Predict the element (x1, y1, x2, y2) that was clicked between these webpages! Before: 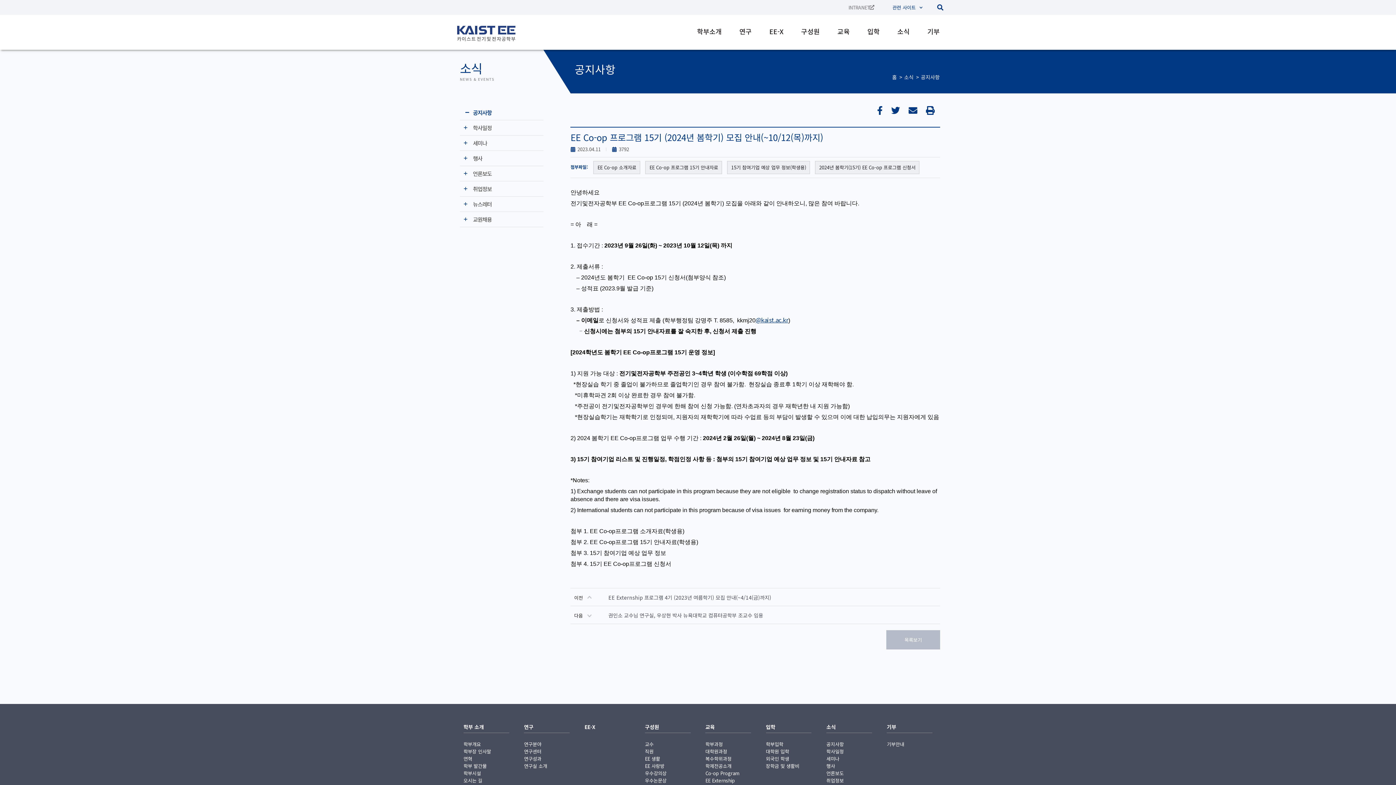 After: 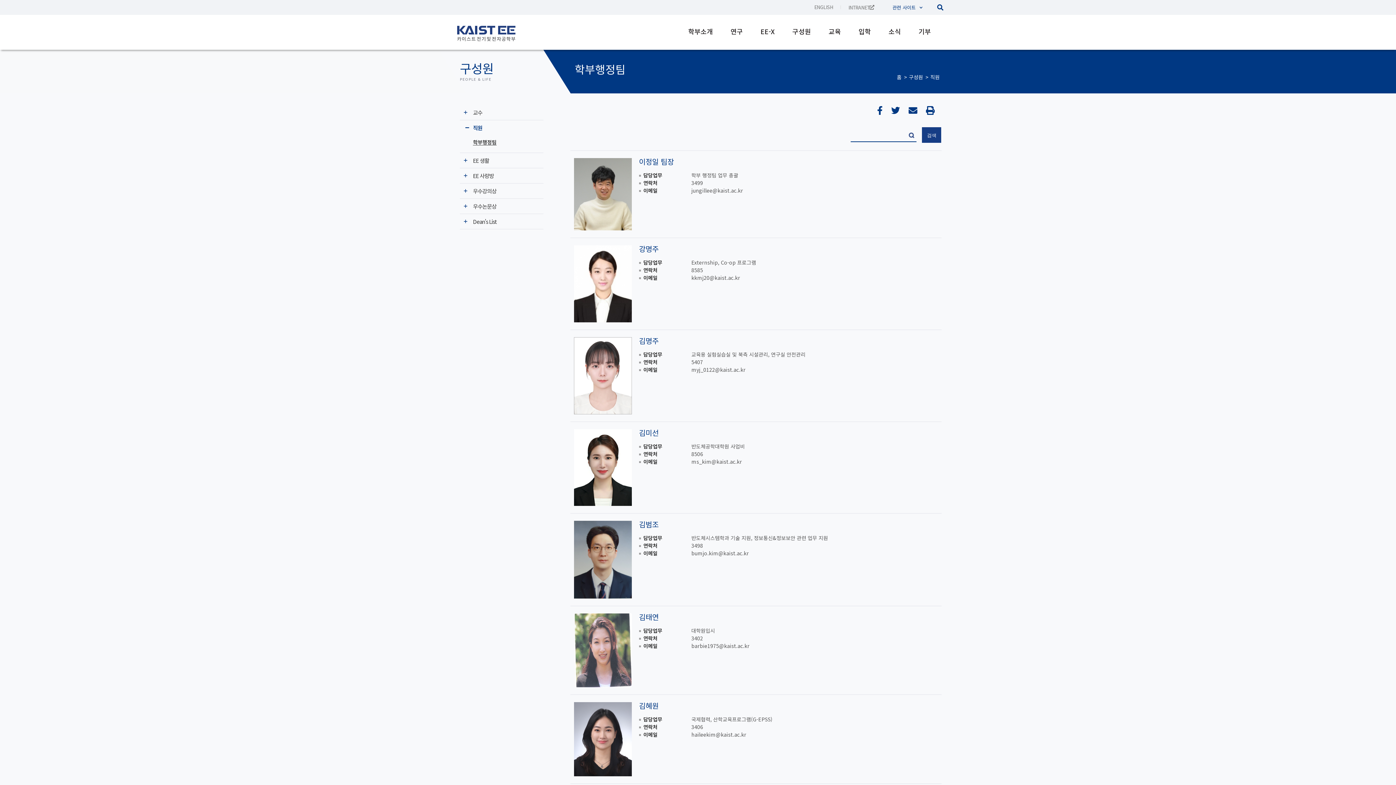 Action: label: 직원 bbox: (645, 749, 690, 754)